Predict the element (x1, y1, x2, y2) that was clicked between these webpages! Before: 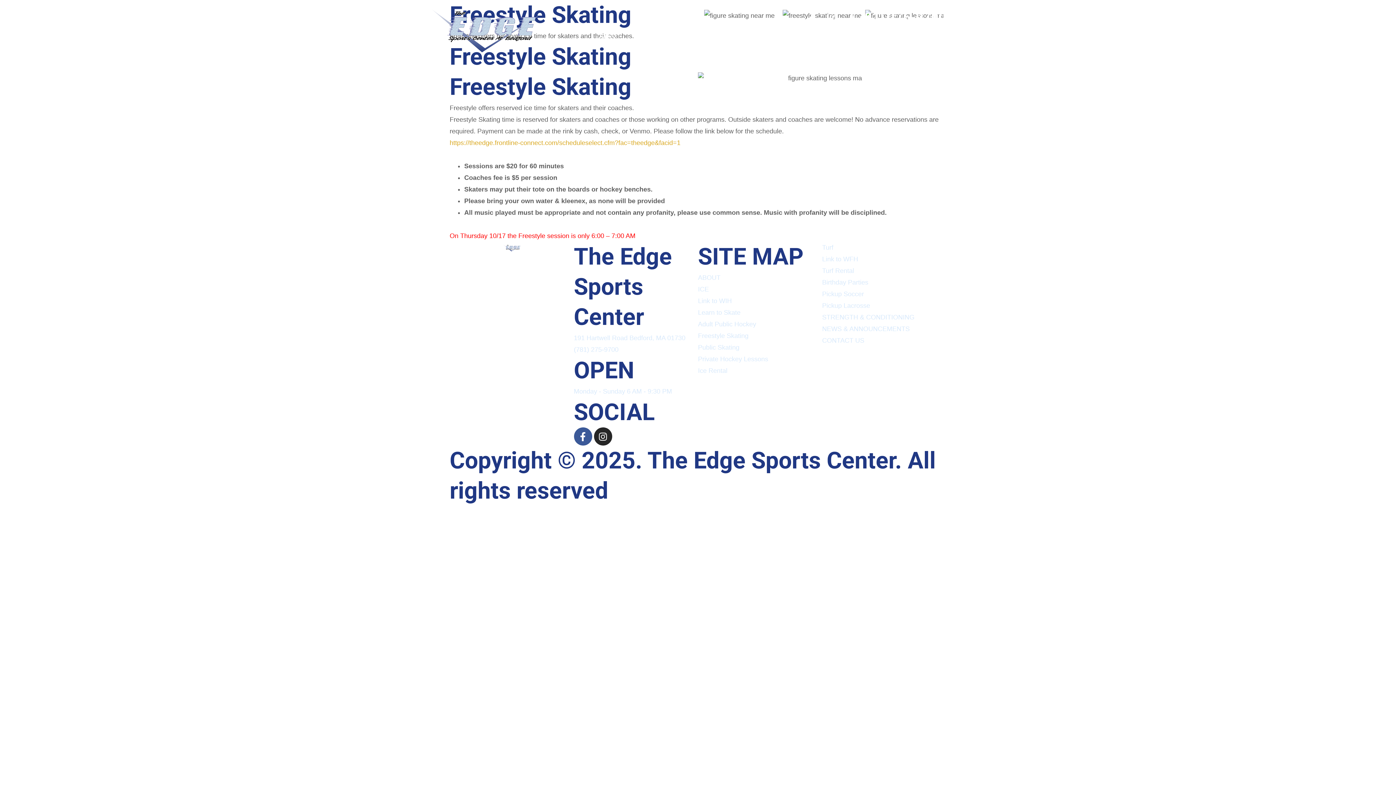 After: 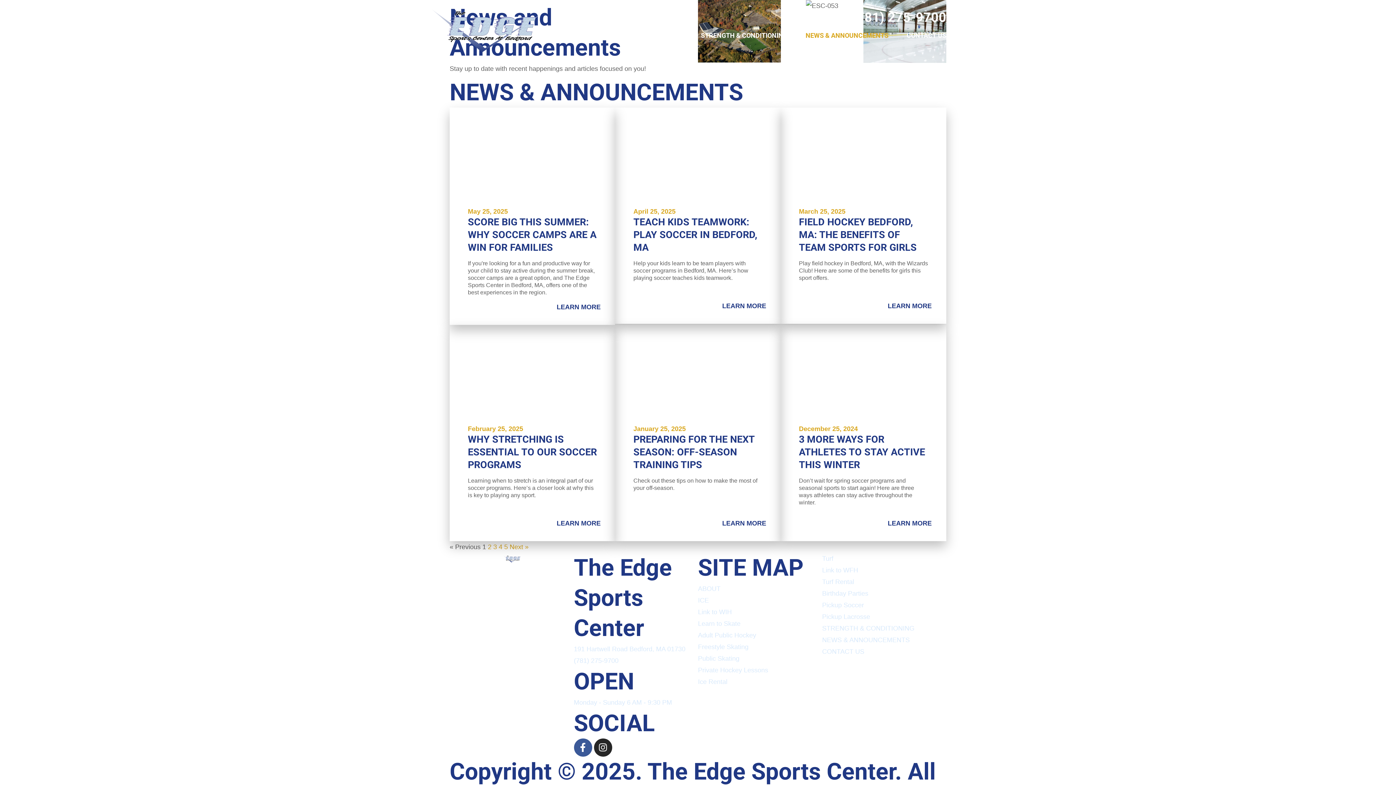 Action: bbox: (805, 31, 888, 39) label: NEWS & ANNOUNCEMENTS